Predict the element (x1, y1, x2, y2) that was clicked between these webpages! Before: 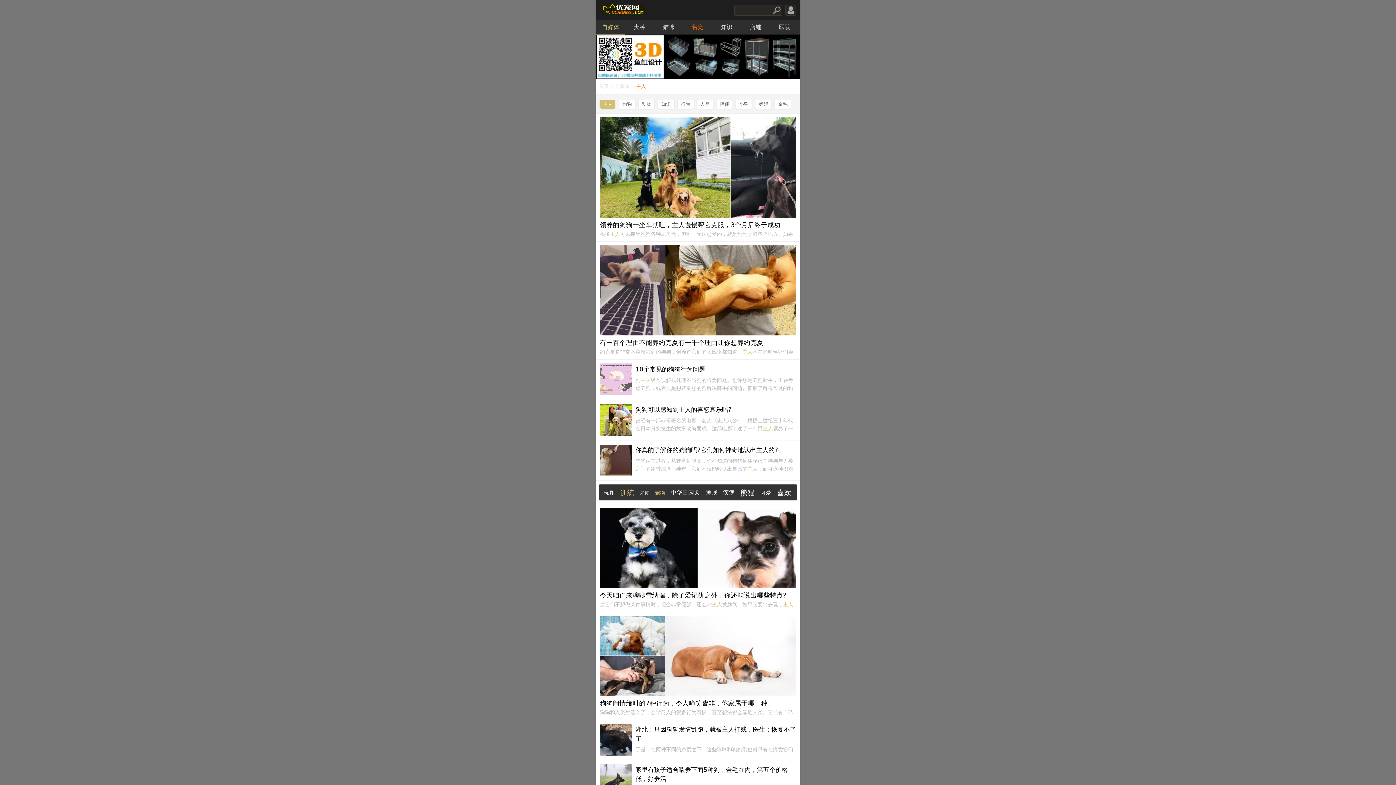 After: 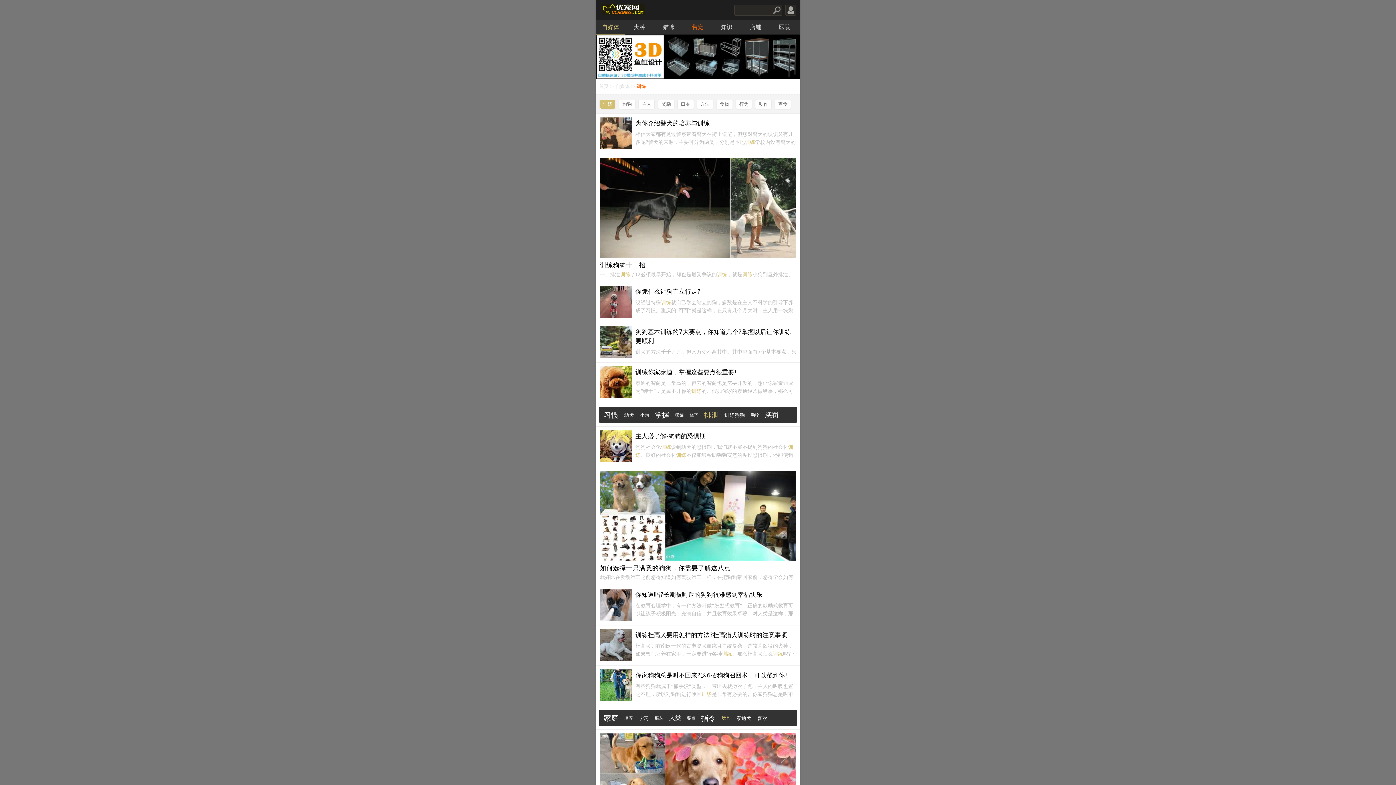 Action: label: 训练 bbox: (617, 485, 637, 500)